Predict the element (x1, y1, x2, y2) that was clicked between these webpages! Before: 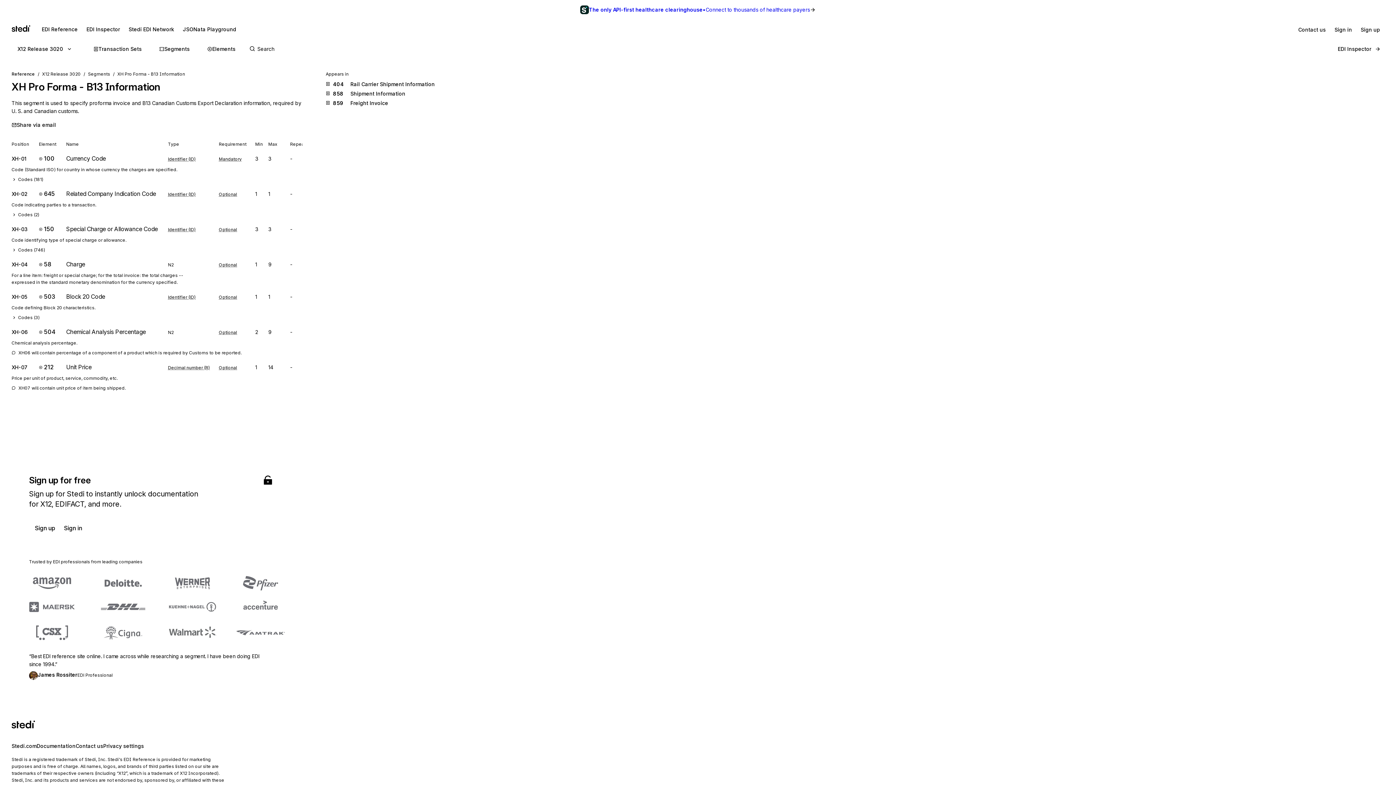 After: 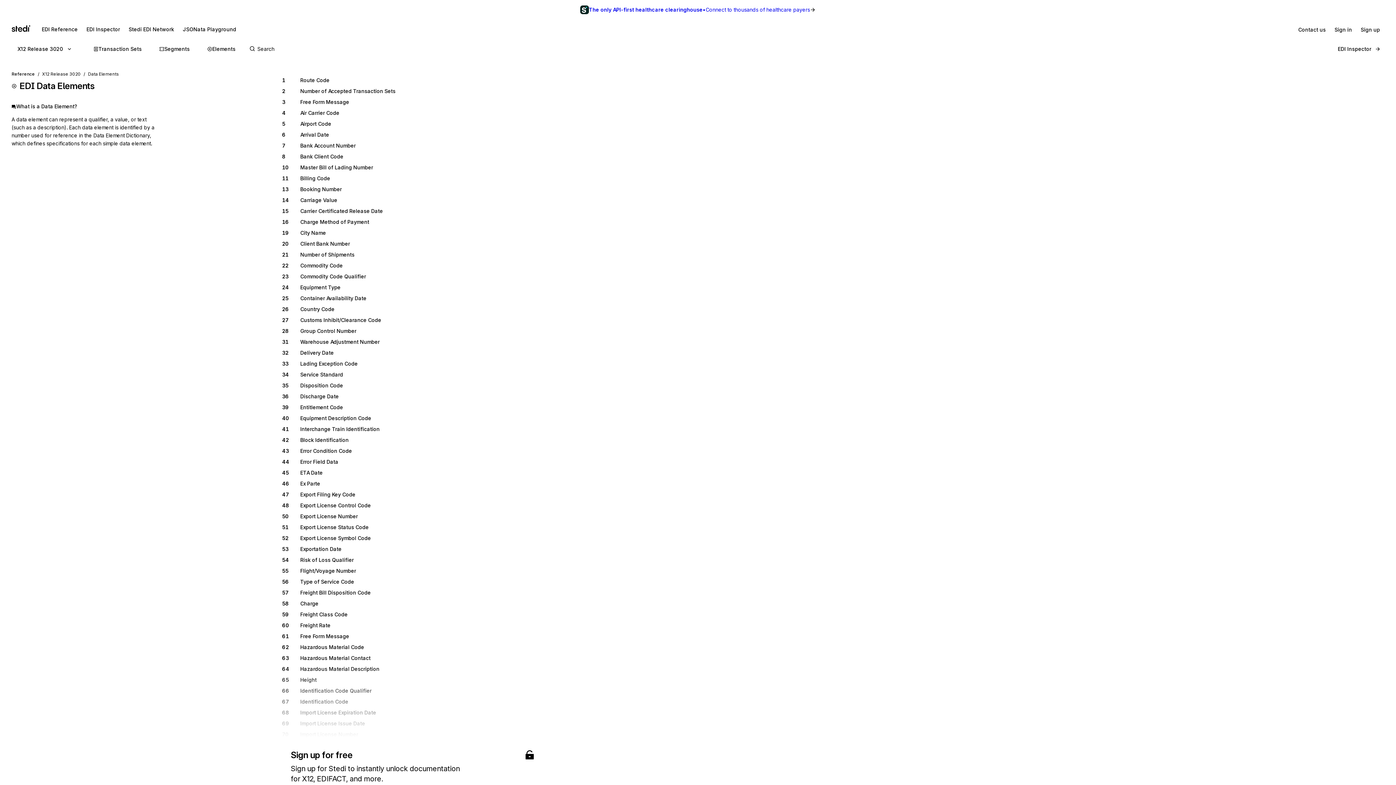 Action: label: Elements bbox: (201, 42, 241, 55)